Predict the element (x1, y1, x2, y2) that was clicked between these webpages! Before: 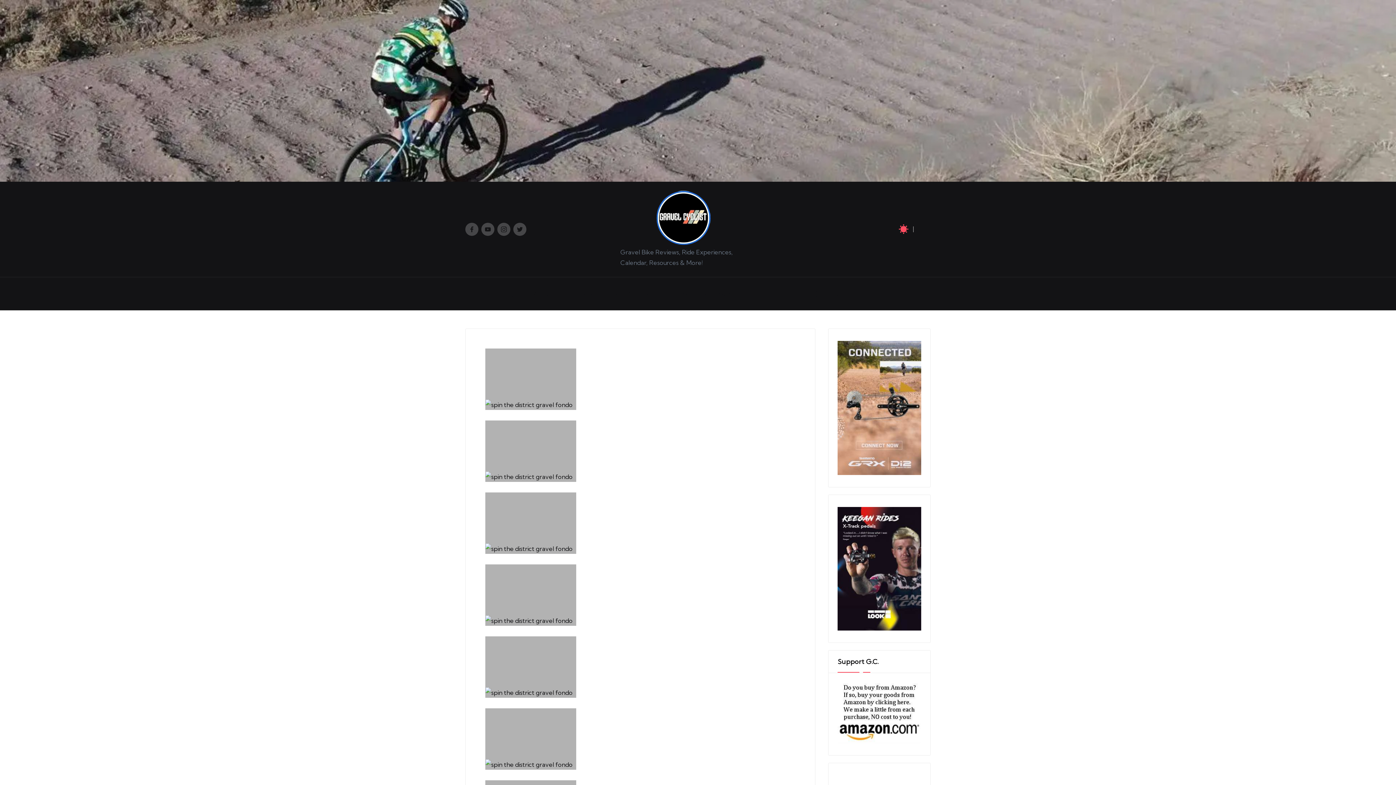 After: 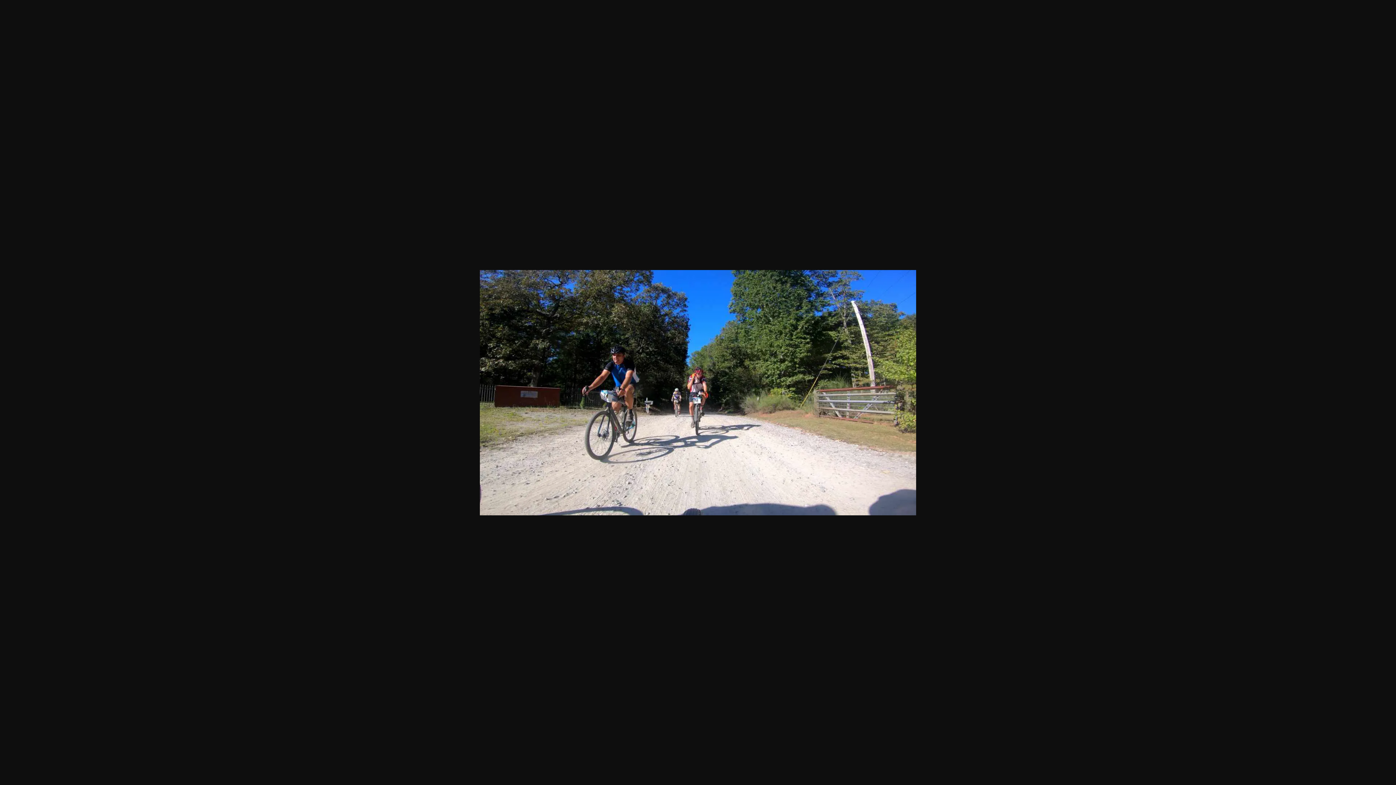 Action: bbox: (485, 348, 576, 410)